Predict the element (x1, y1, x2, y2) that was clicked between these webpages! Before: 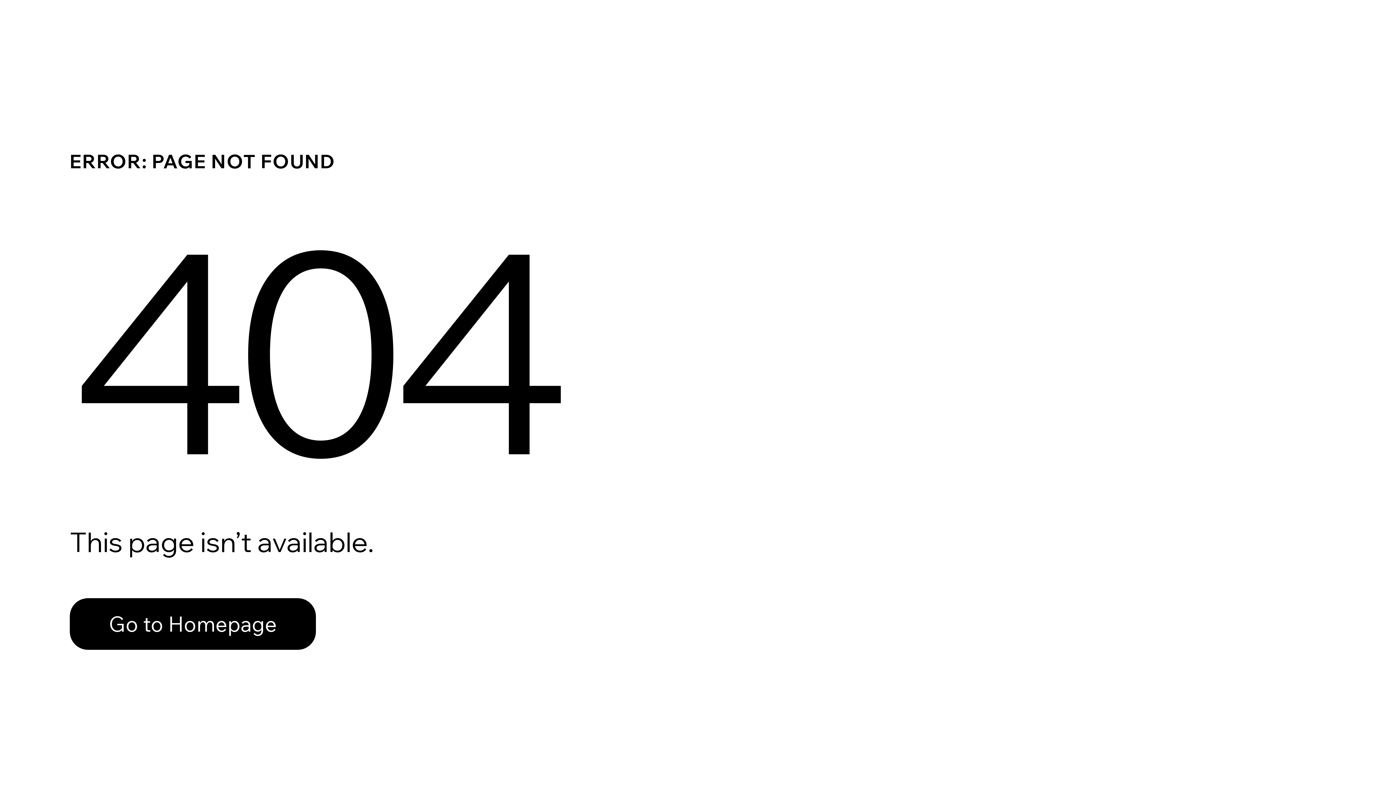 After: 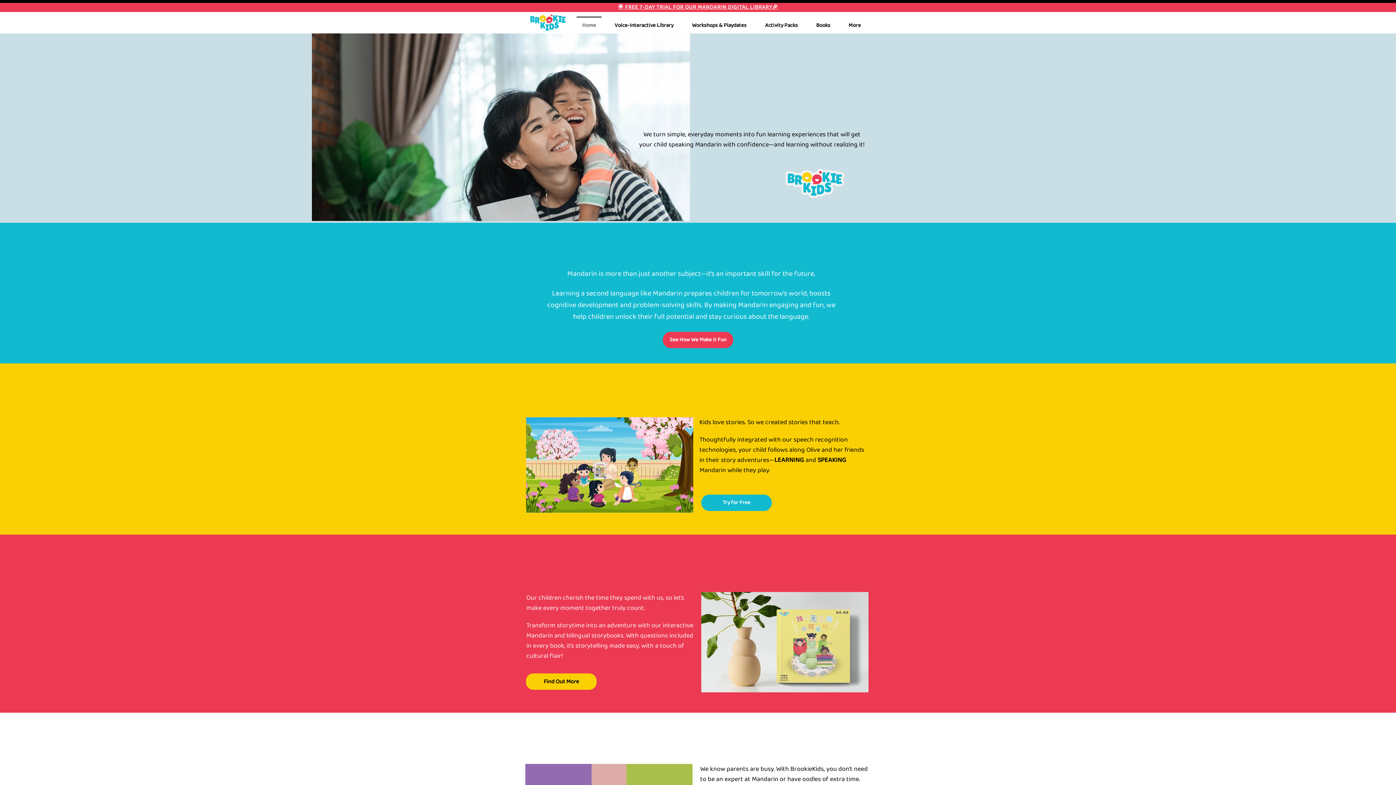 Action: bbox: (69, 582, 768, 659) label: Go to Homepage